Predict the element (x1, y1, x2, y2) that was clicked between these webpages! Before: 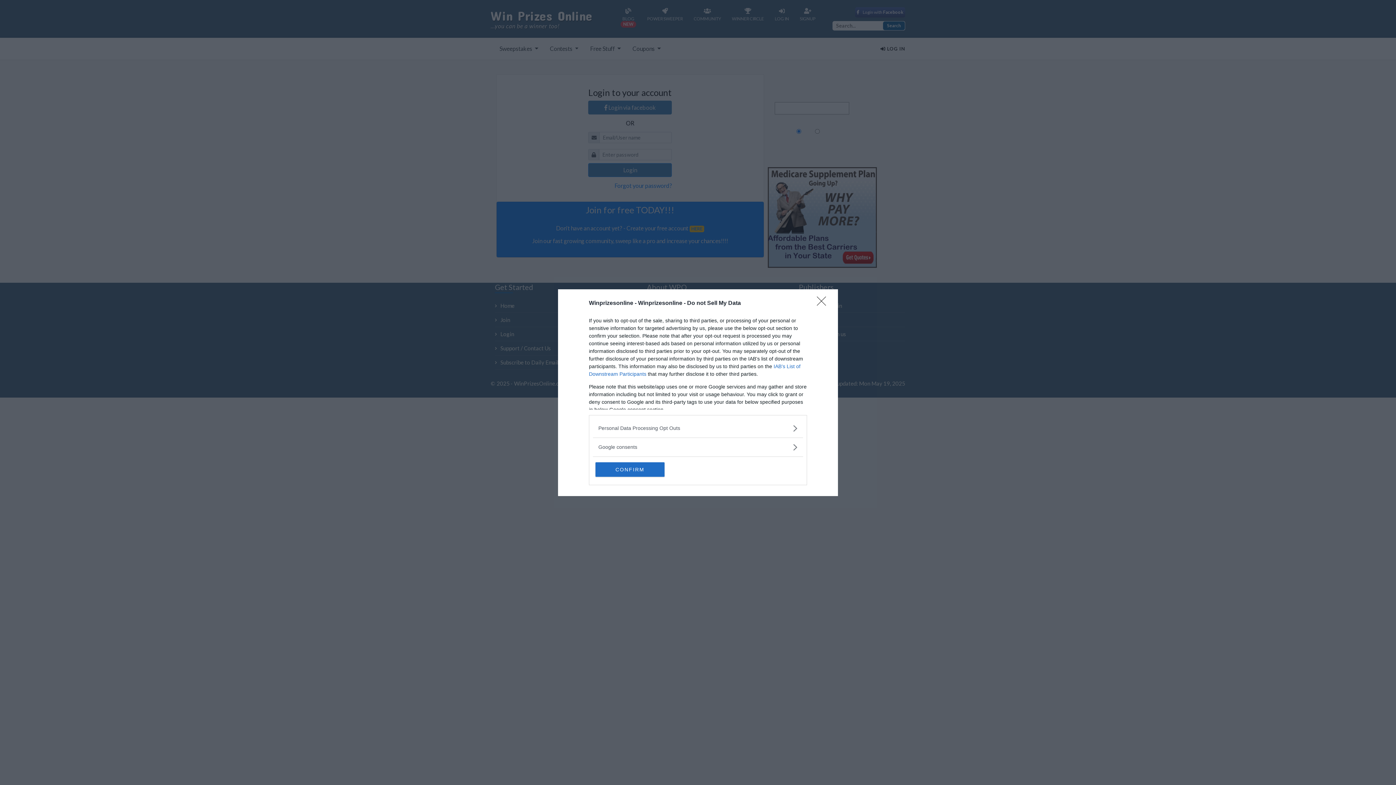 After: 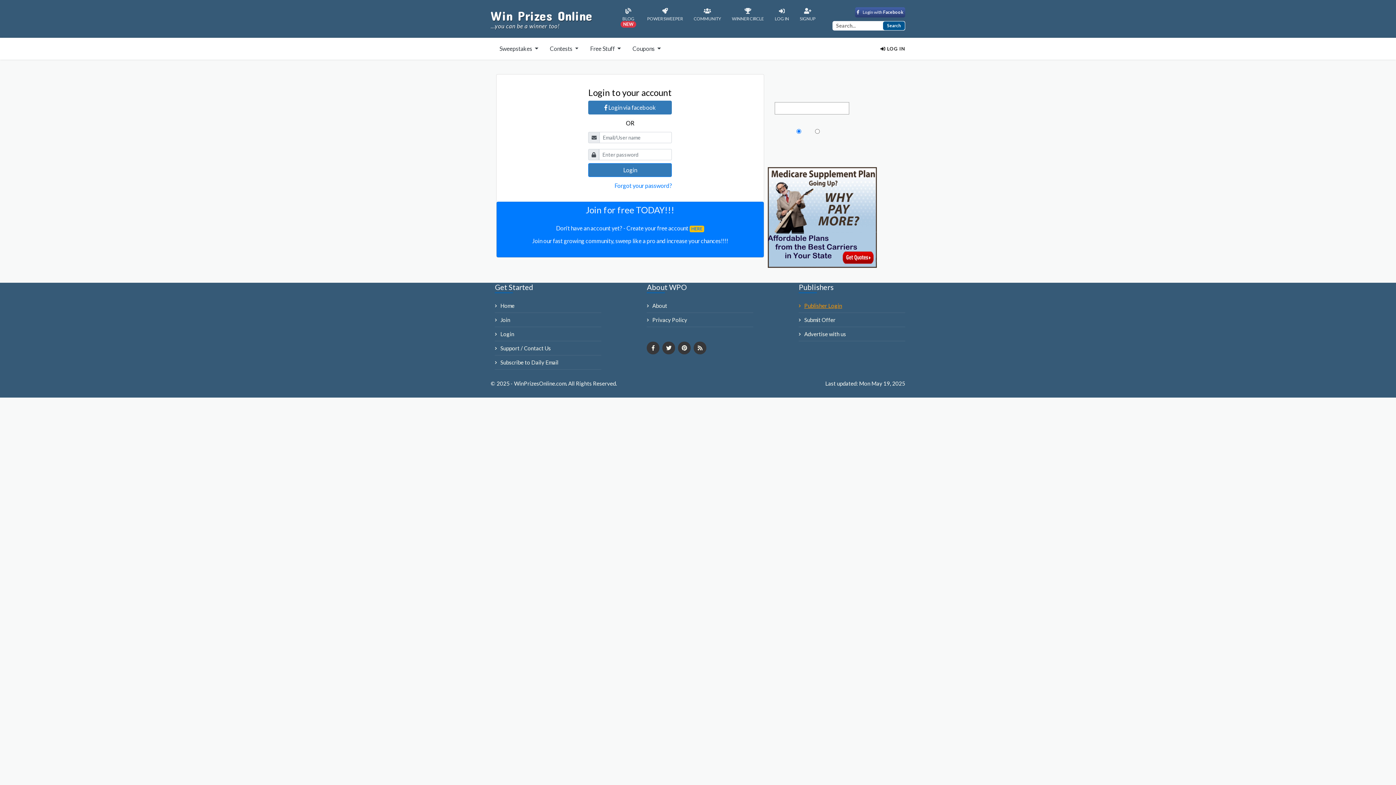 Action: label: Close bbox: (817, 296, 830, 310)